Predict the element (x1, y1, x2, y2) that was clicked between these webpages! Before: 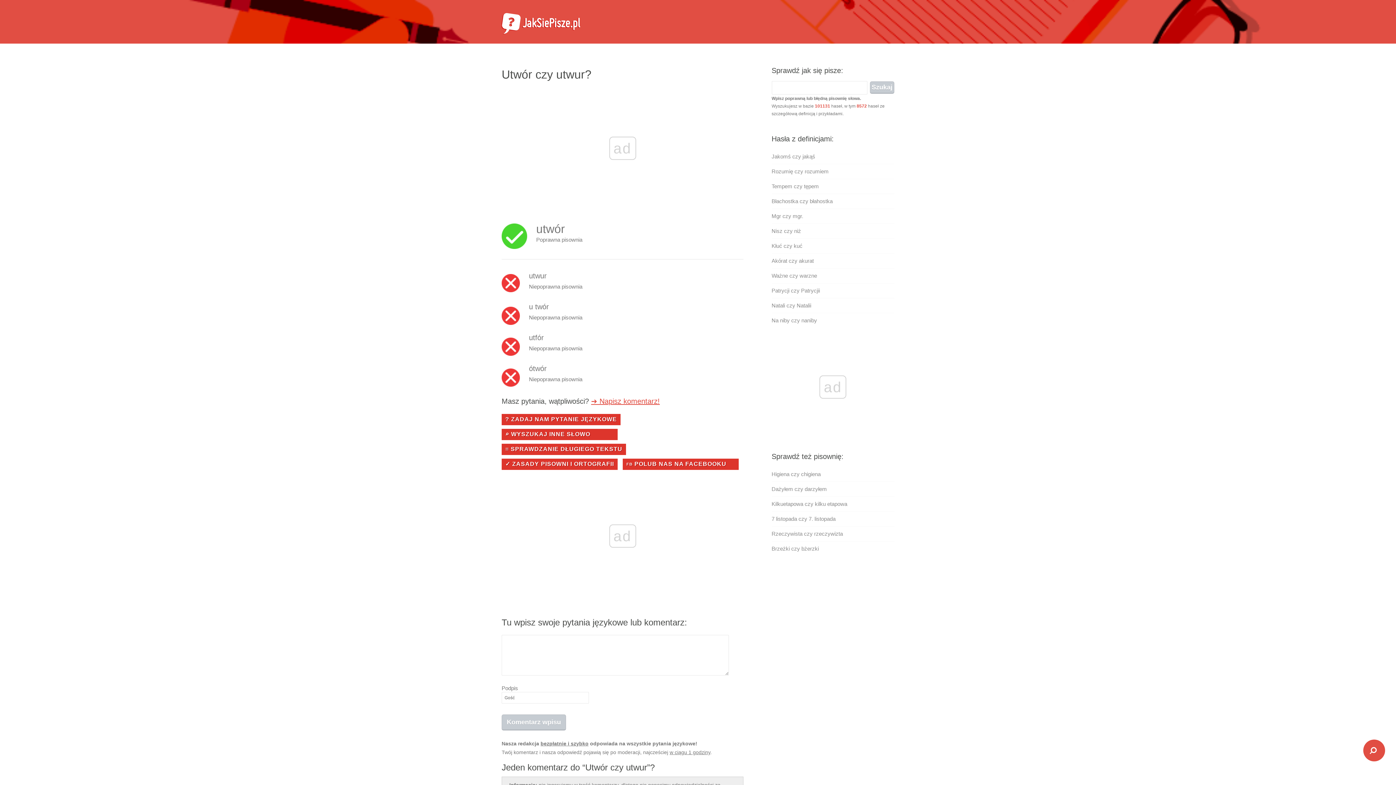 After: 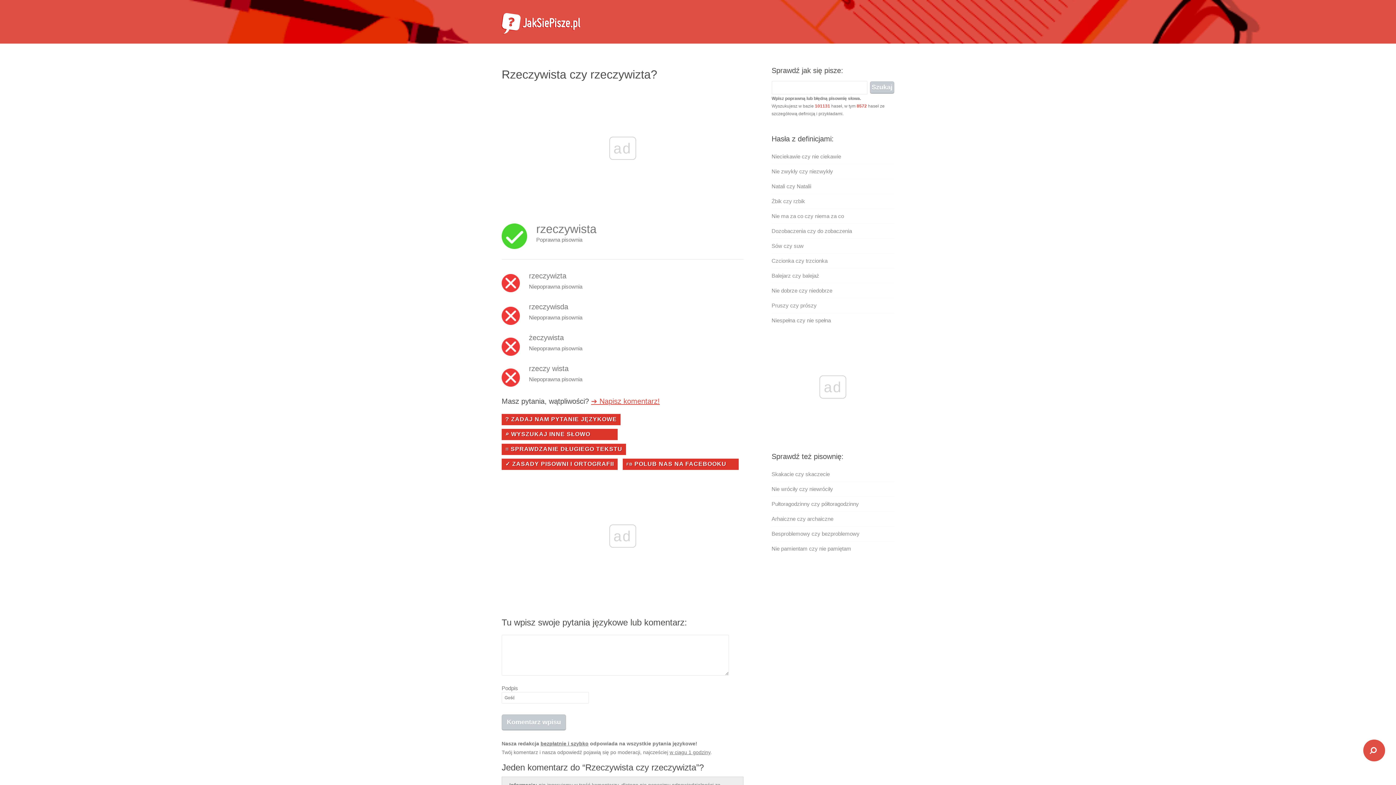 Action: label: Rzeczywista czy rzeczywizta bbox: (771, 530, 843, 537)